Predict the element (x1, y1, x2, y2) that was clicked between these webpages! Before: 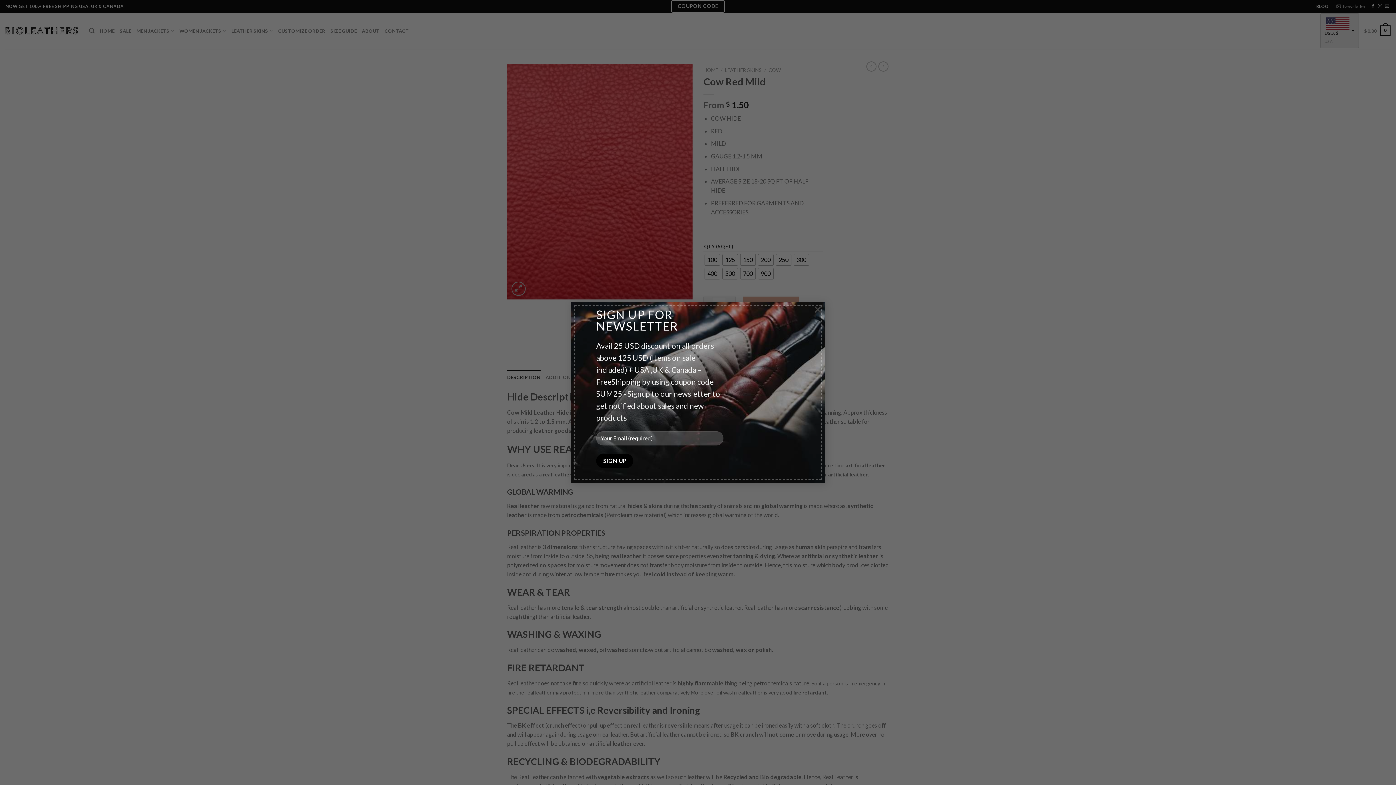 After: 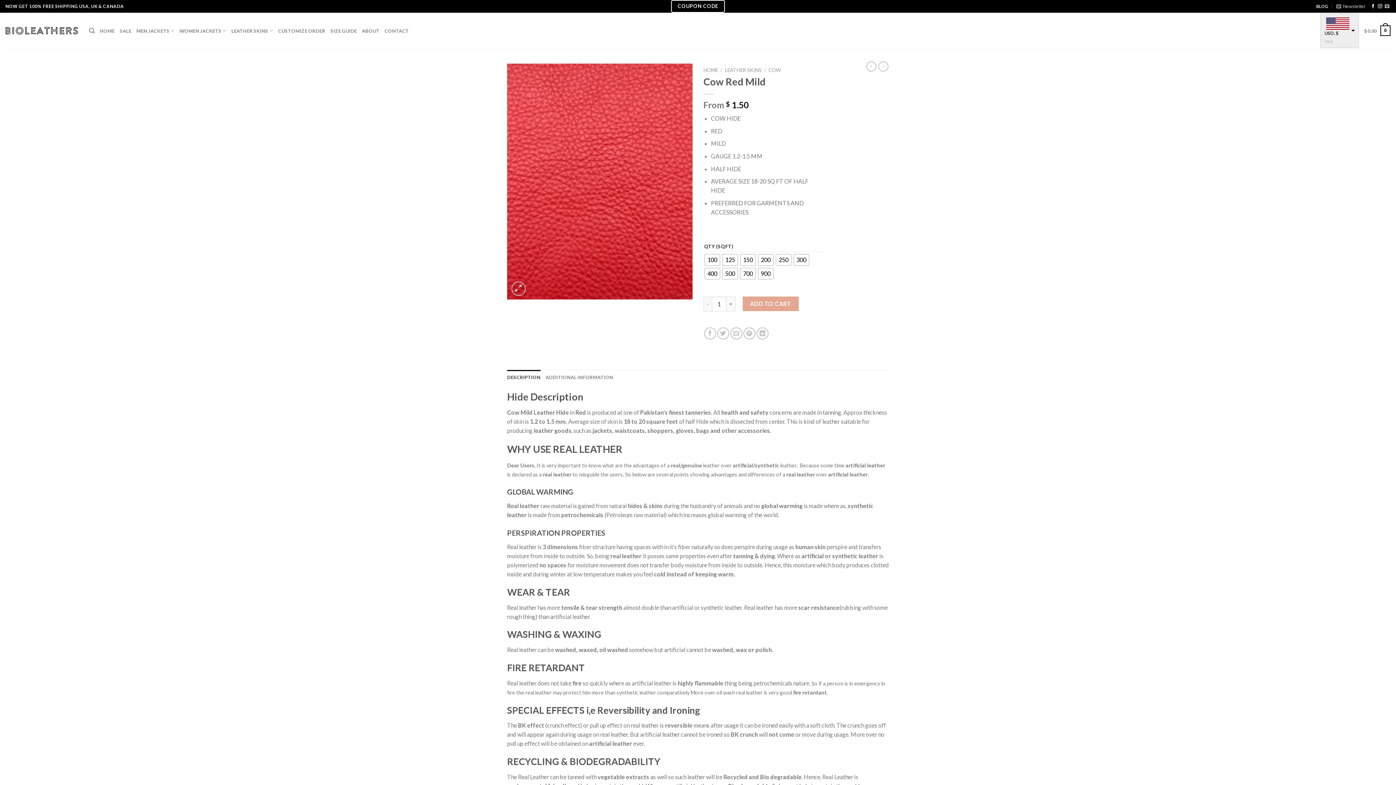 Action: label: × bbox: (810, 301, 825, 316)